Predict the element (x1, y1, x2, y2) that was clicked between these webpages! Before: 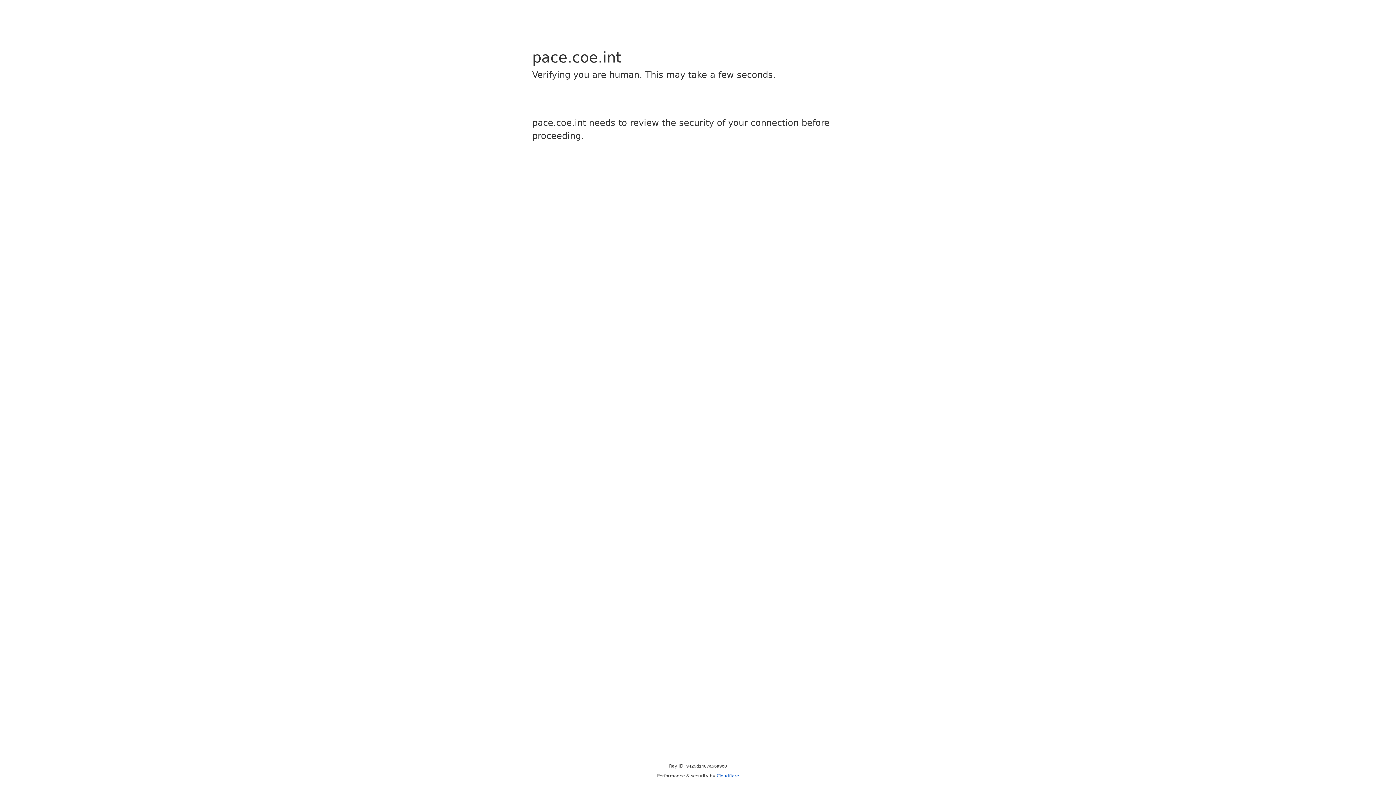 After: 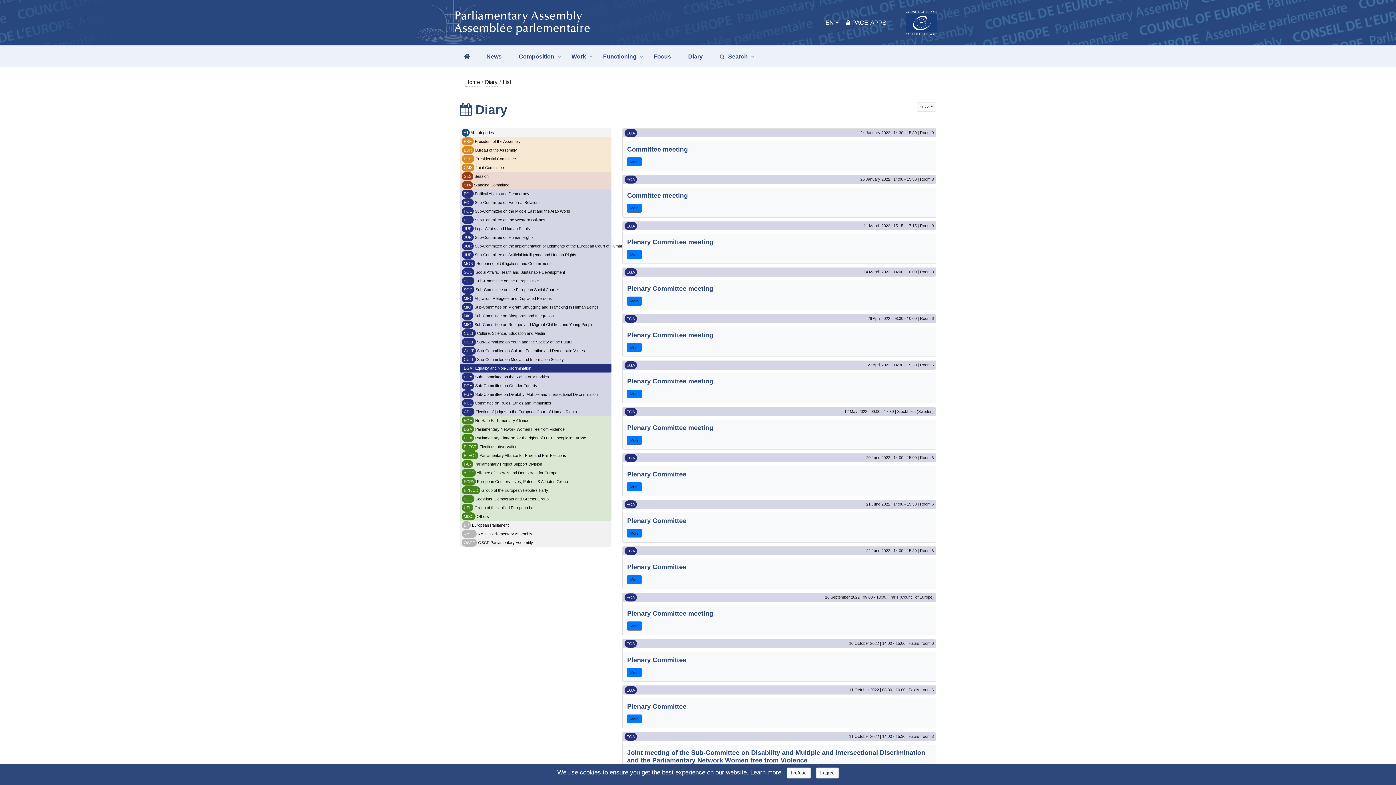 Action: label: Cloudflare bbox: (716, 773, 739, 778)